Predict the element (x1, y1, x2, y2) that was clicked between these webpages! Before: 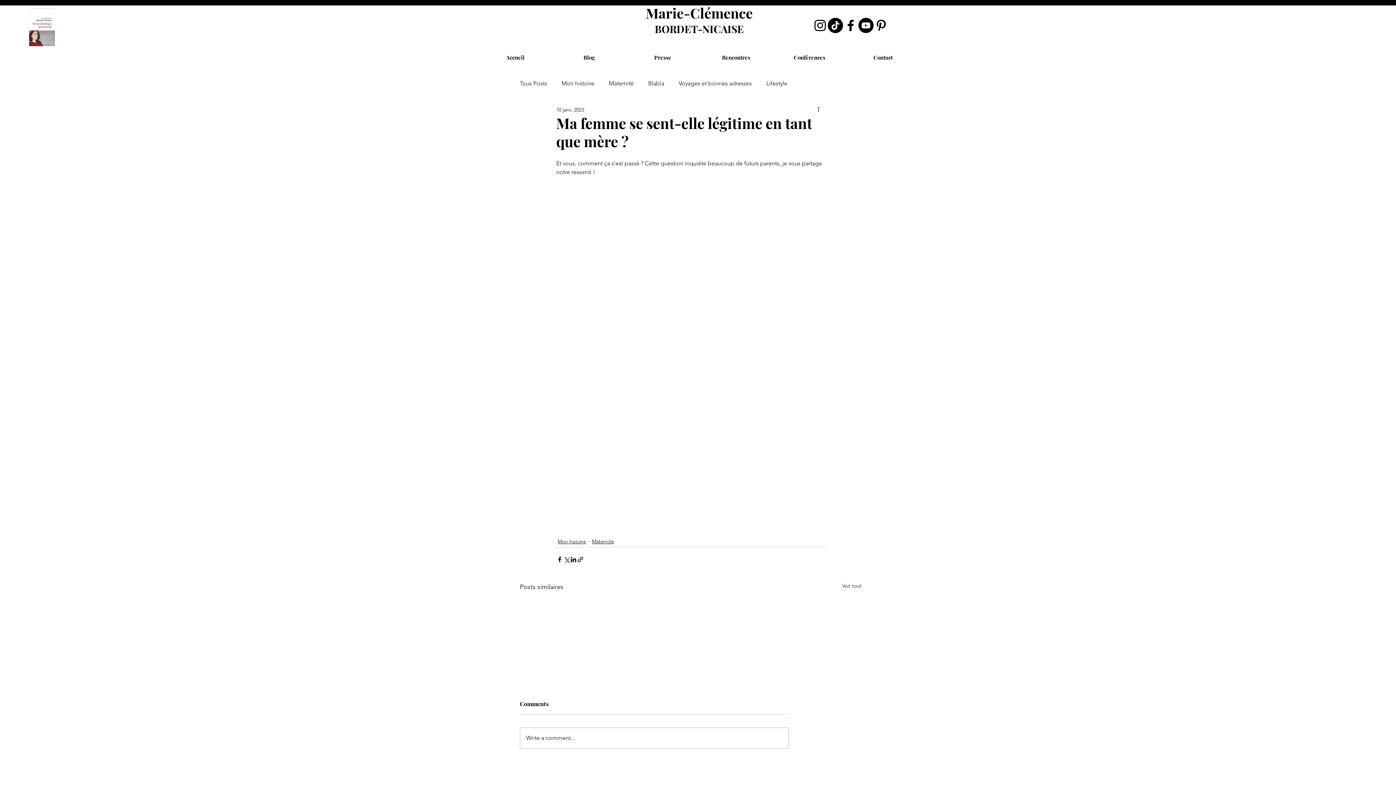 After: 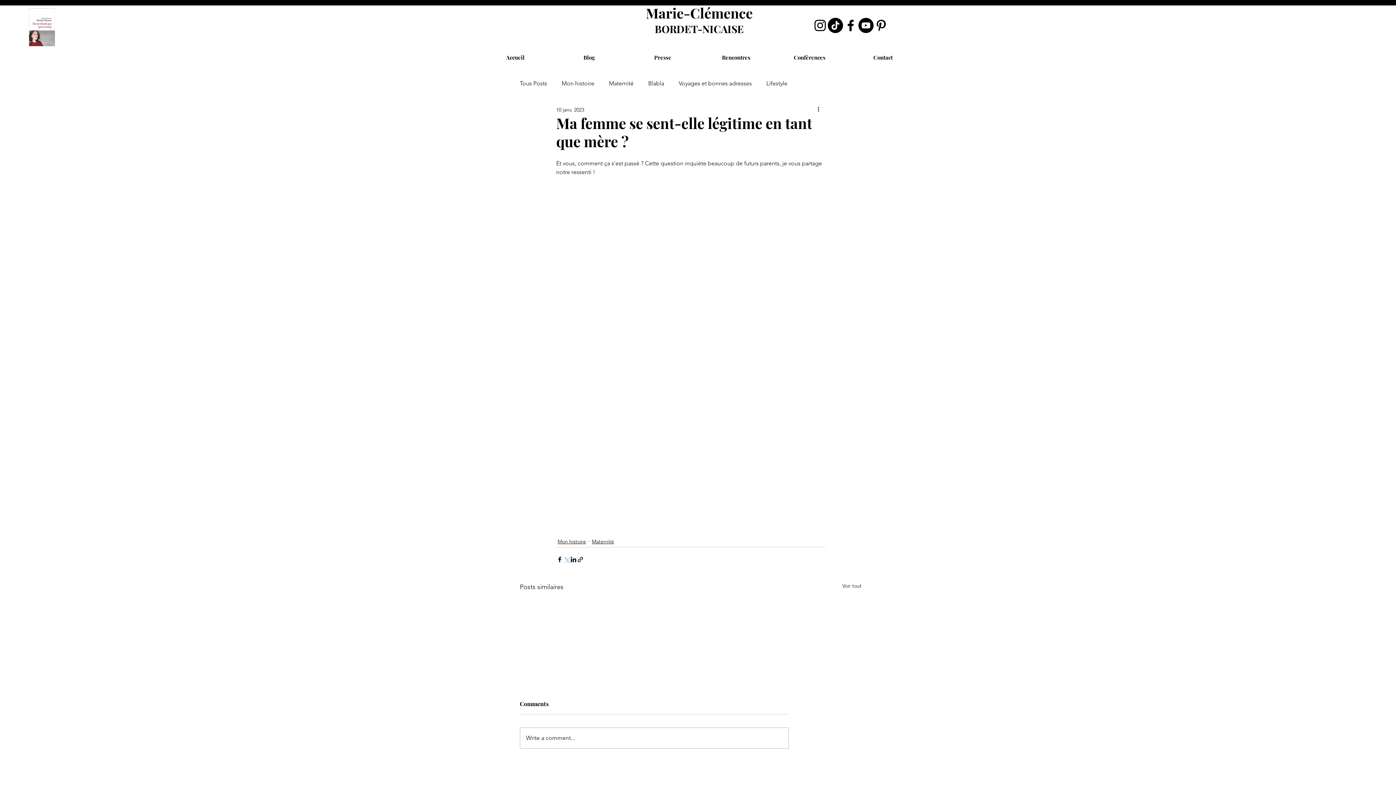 Action: bbox: (563, 556, 570, 563) label: Partager via X (Twitter)